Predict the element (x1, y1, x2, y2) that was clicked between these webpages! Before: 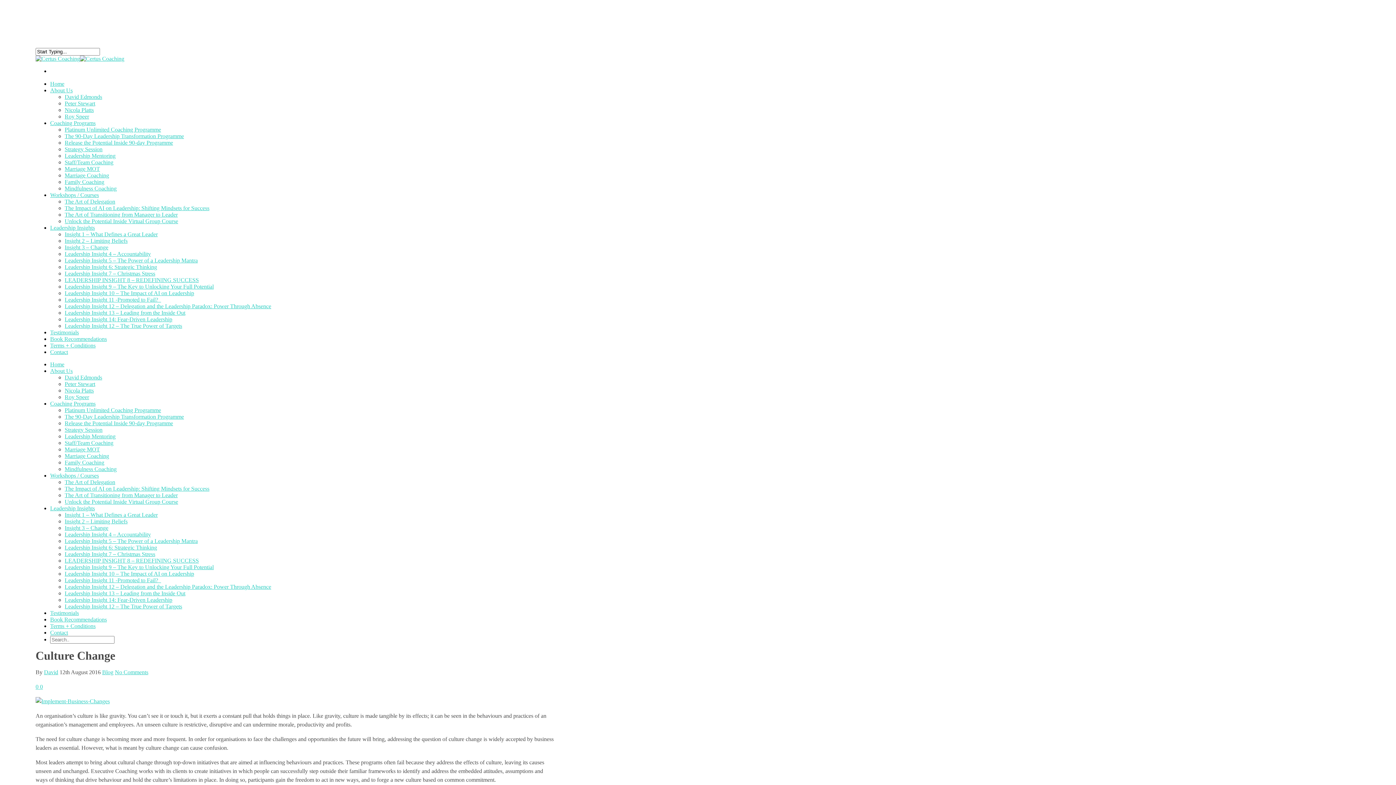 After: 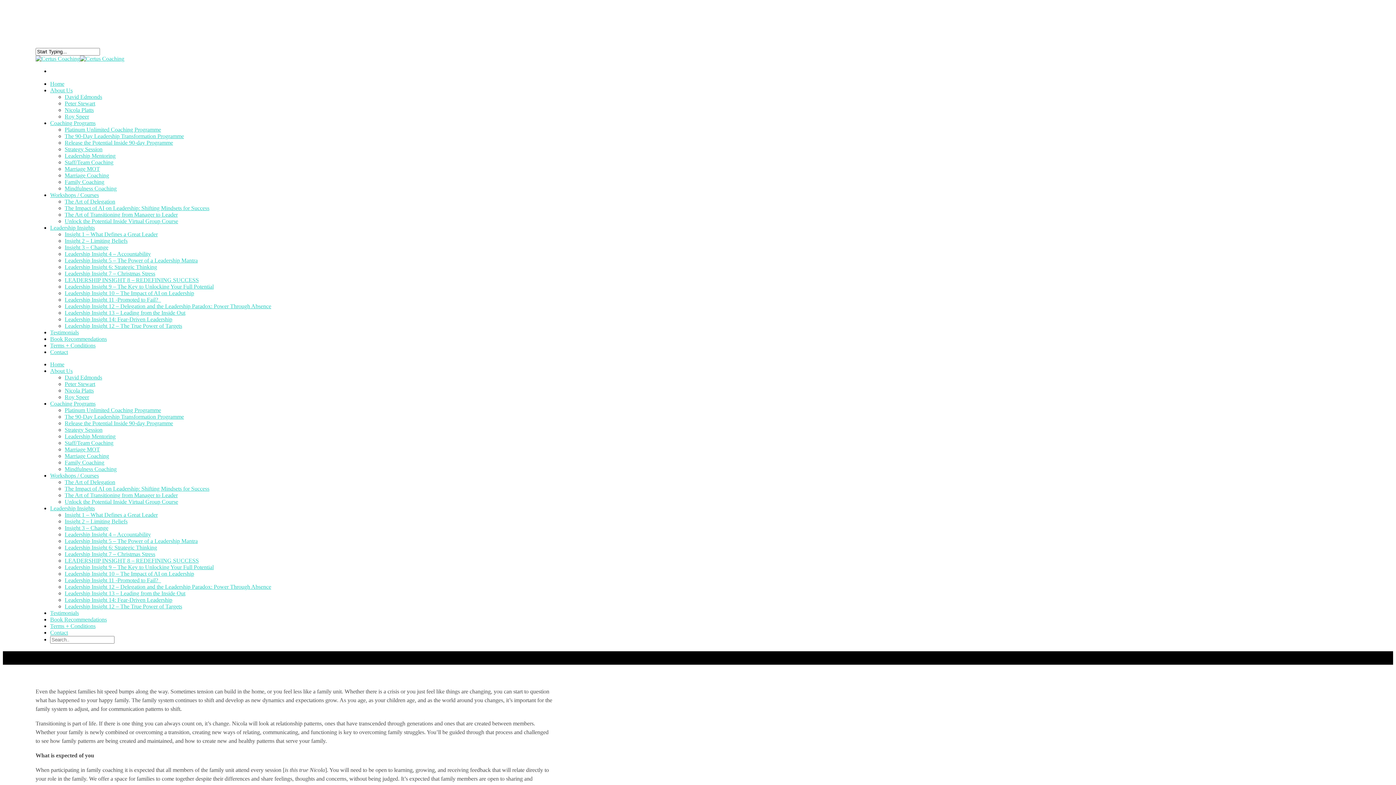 Action: bbox: (64, 178, 104, 185) label: Family Coaching